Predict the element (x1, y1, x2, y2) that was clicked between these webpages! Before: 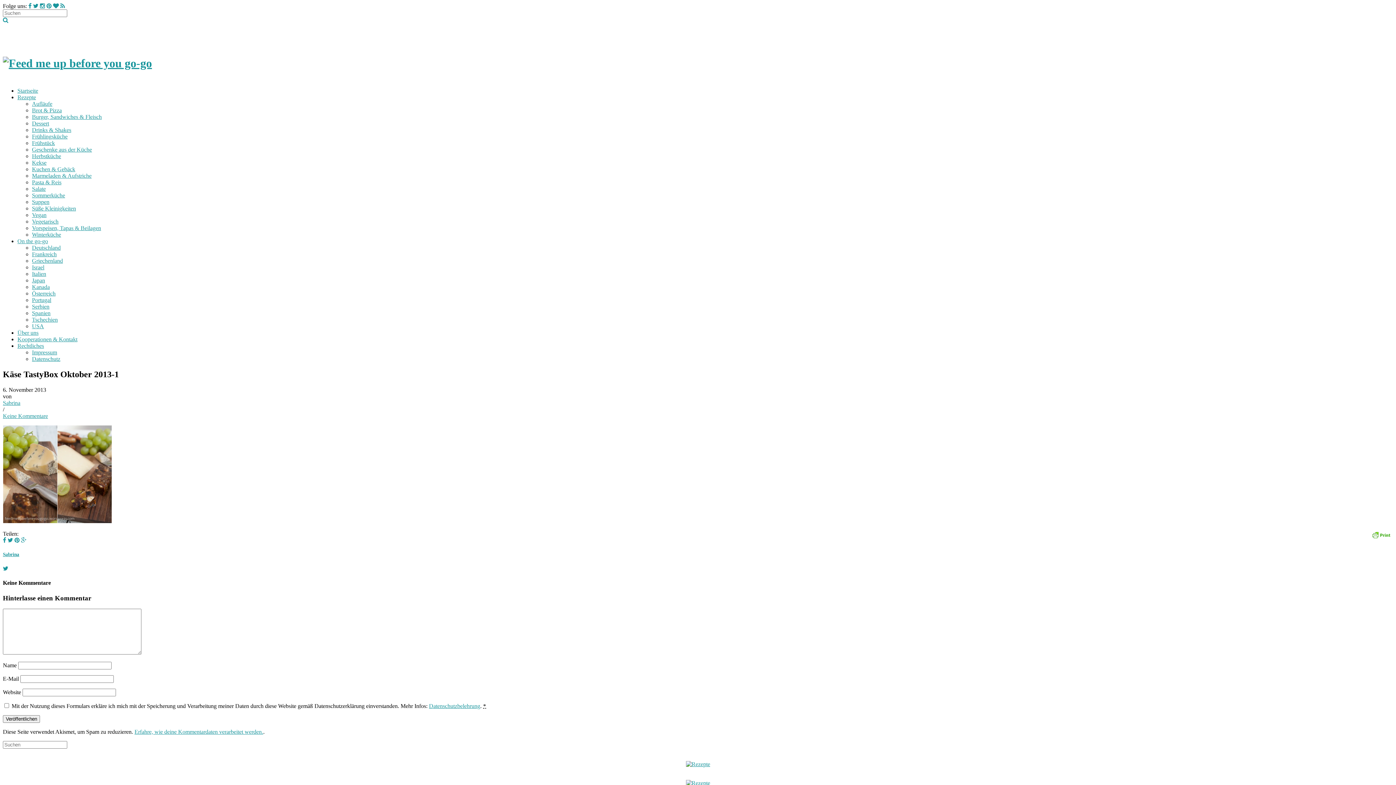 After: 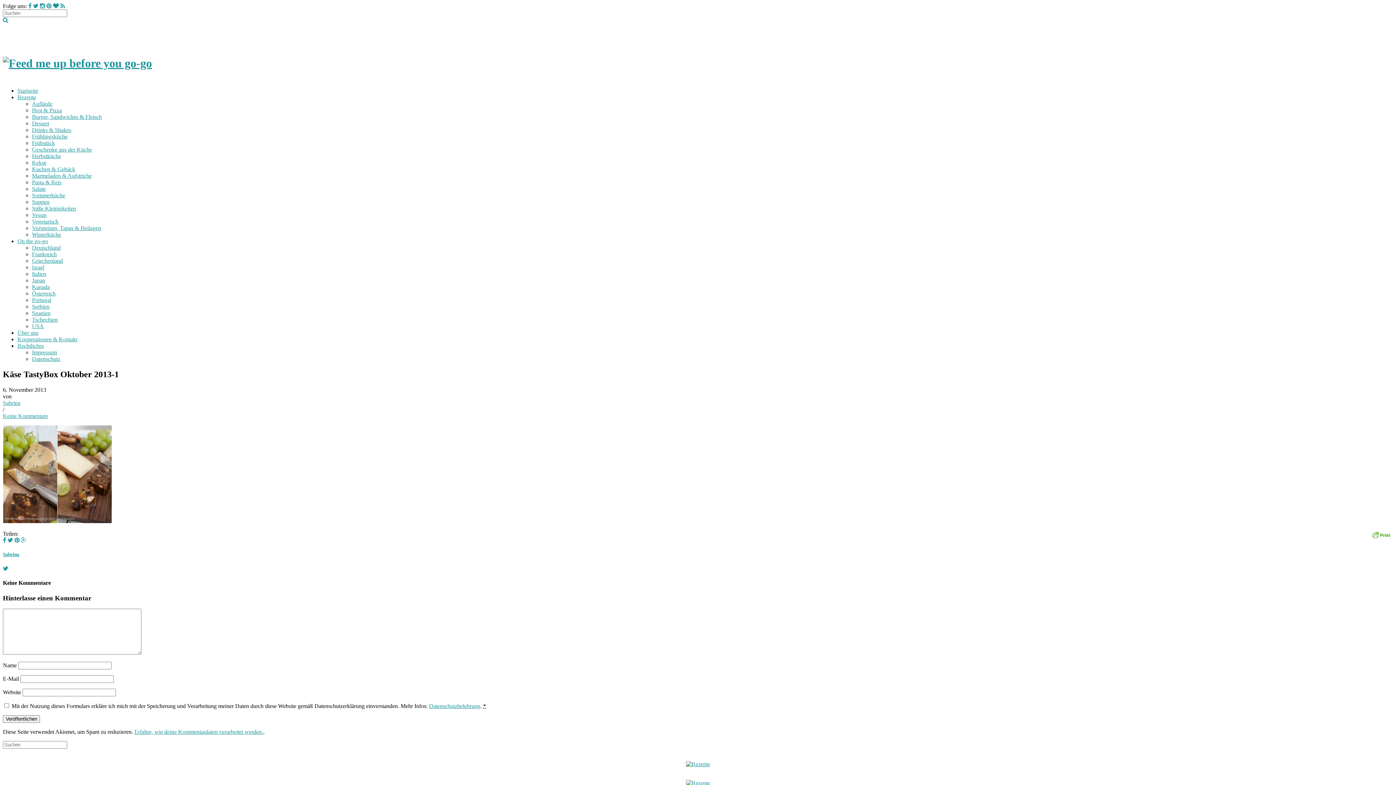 Action: bbox: (7, 537, 13, 543)